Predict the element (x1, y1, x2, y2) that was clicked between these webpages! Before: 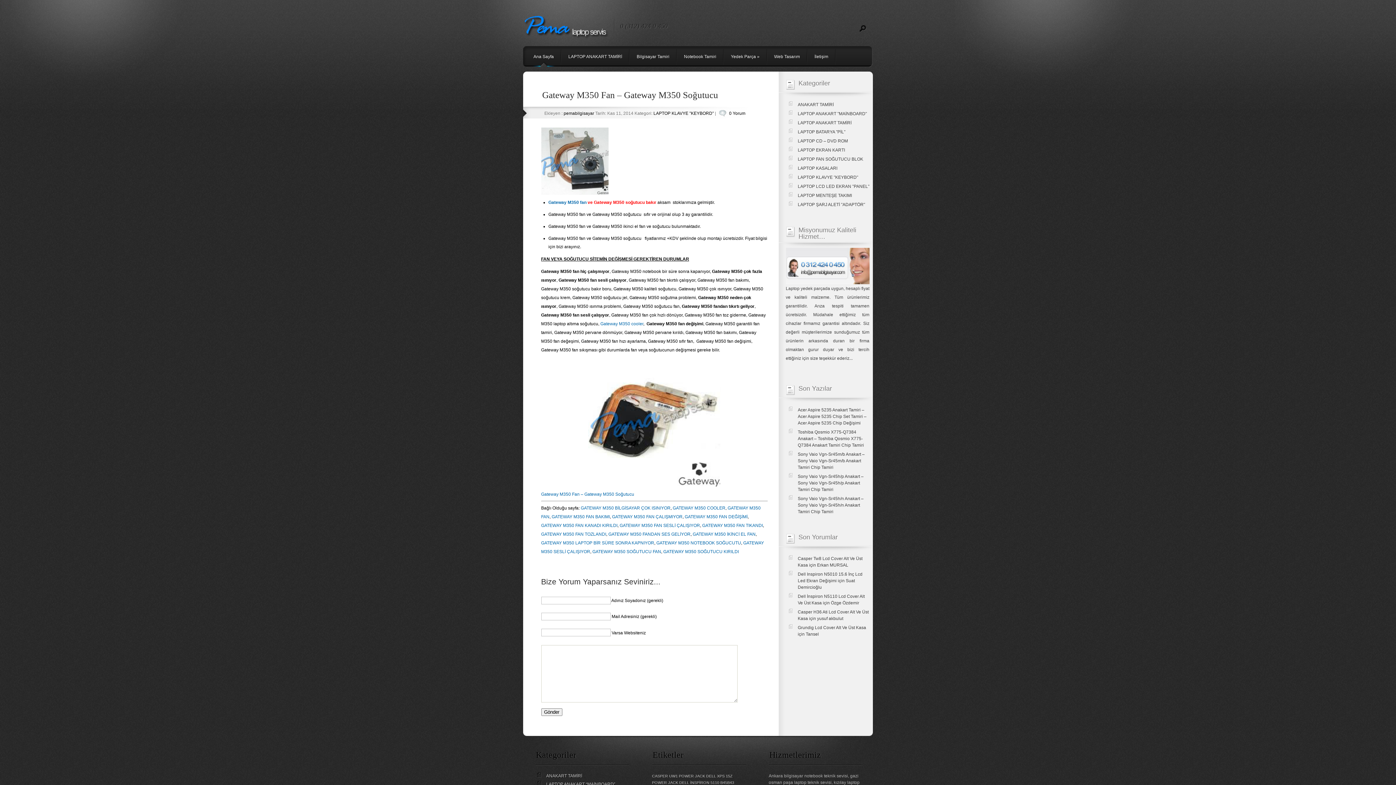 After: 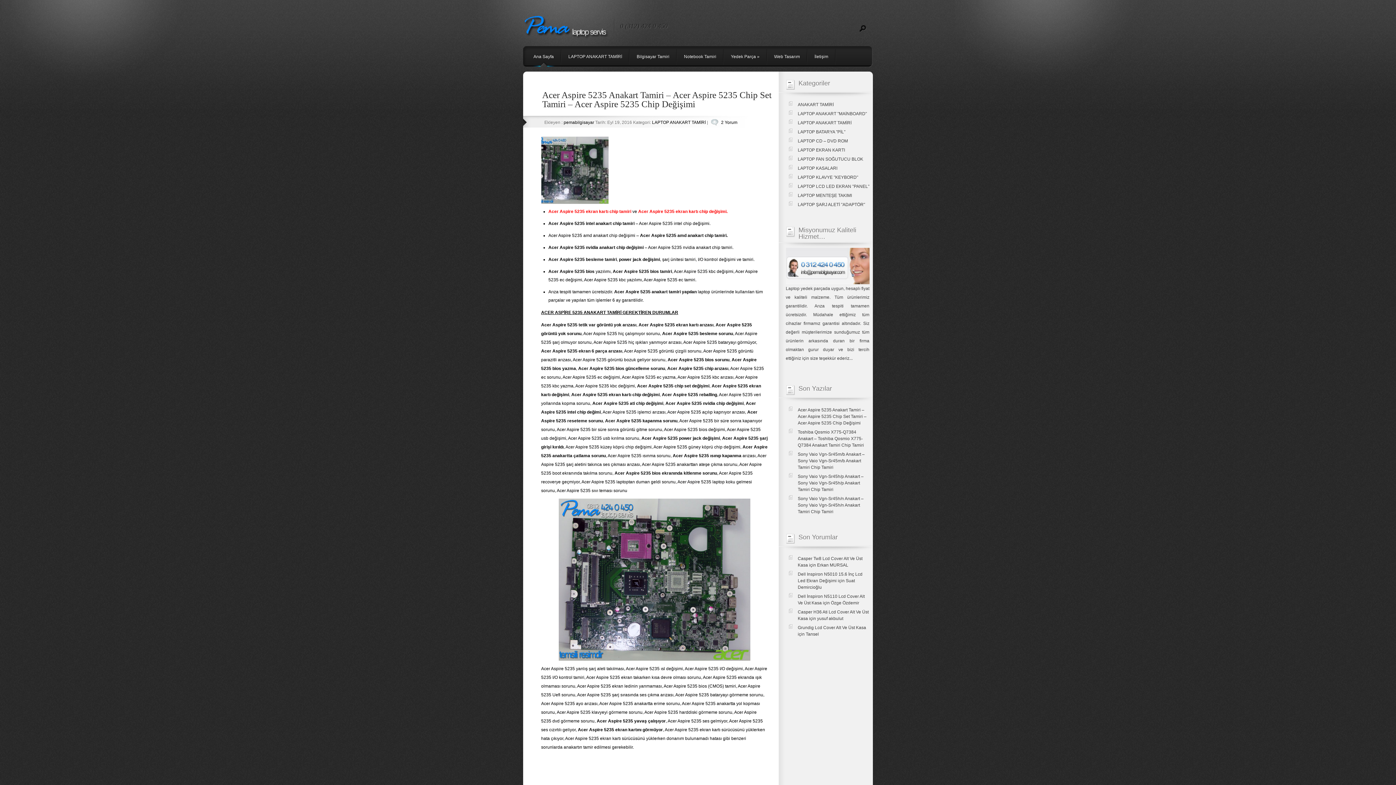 Action: label: Acer Aspire 5235 Anakart Tamiri – Acer Aspire 5235 Chip Set Tamiri – Acer Aspire 5235 Chip Değişimi bbox: (798, 407, 866, 425)